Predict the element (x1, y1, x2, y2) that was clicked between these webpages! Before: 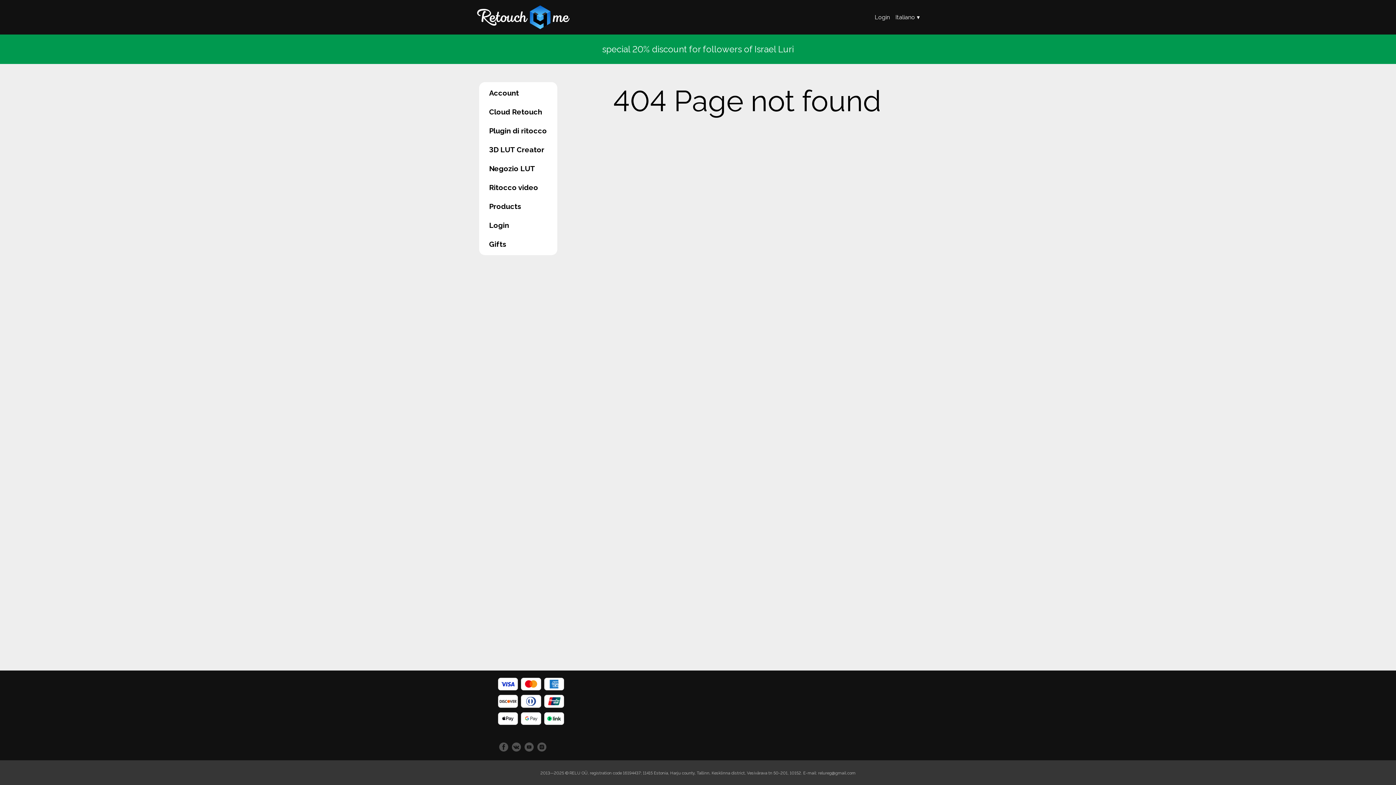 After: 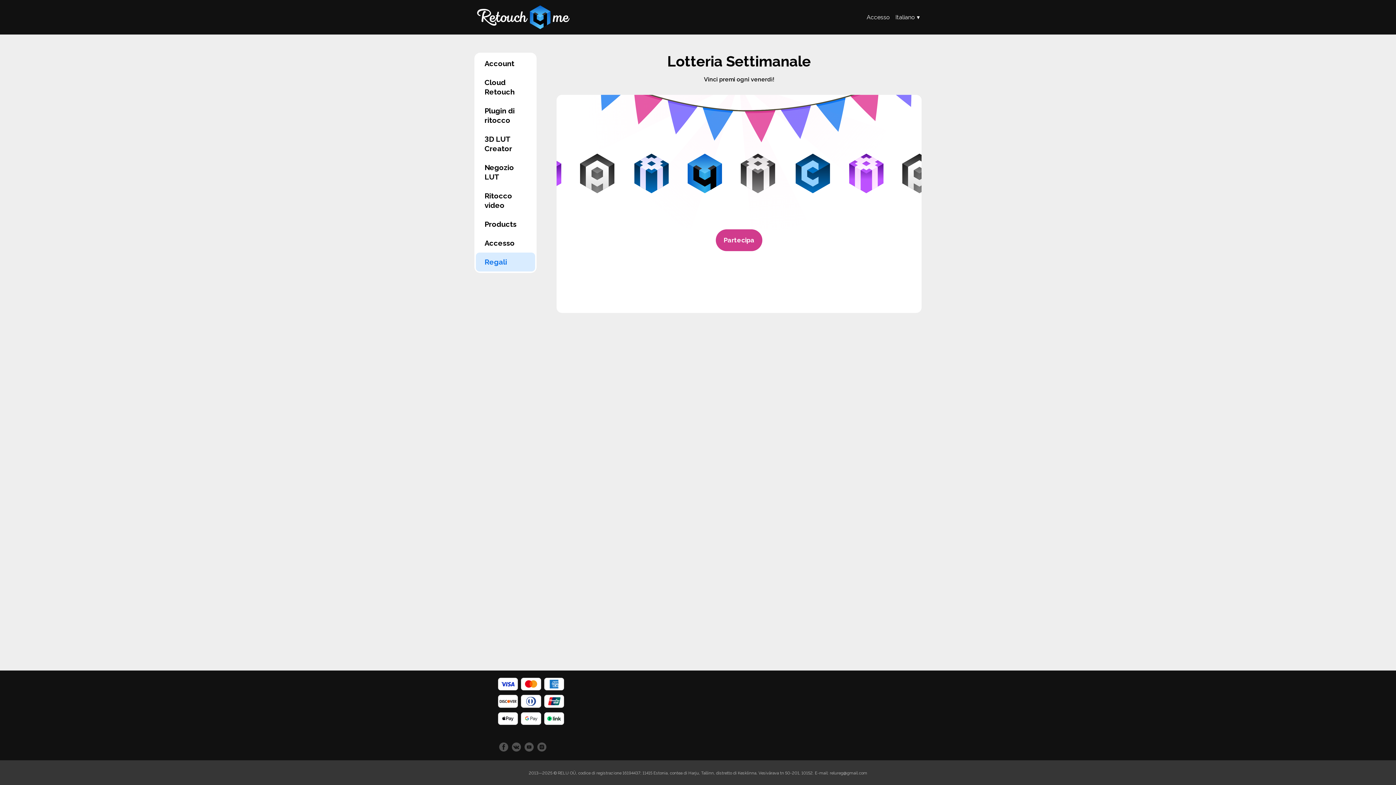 Action: label: Gifts bbox: (480, 234, 555, 253)